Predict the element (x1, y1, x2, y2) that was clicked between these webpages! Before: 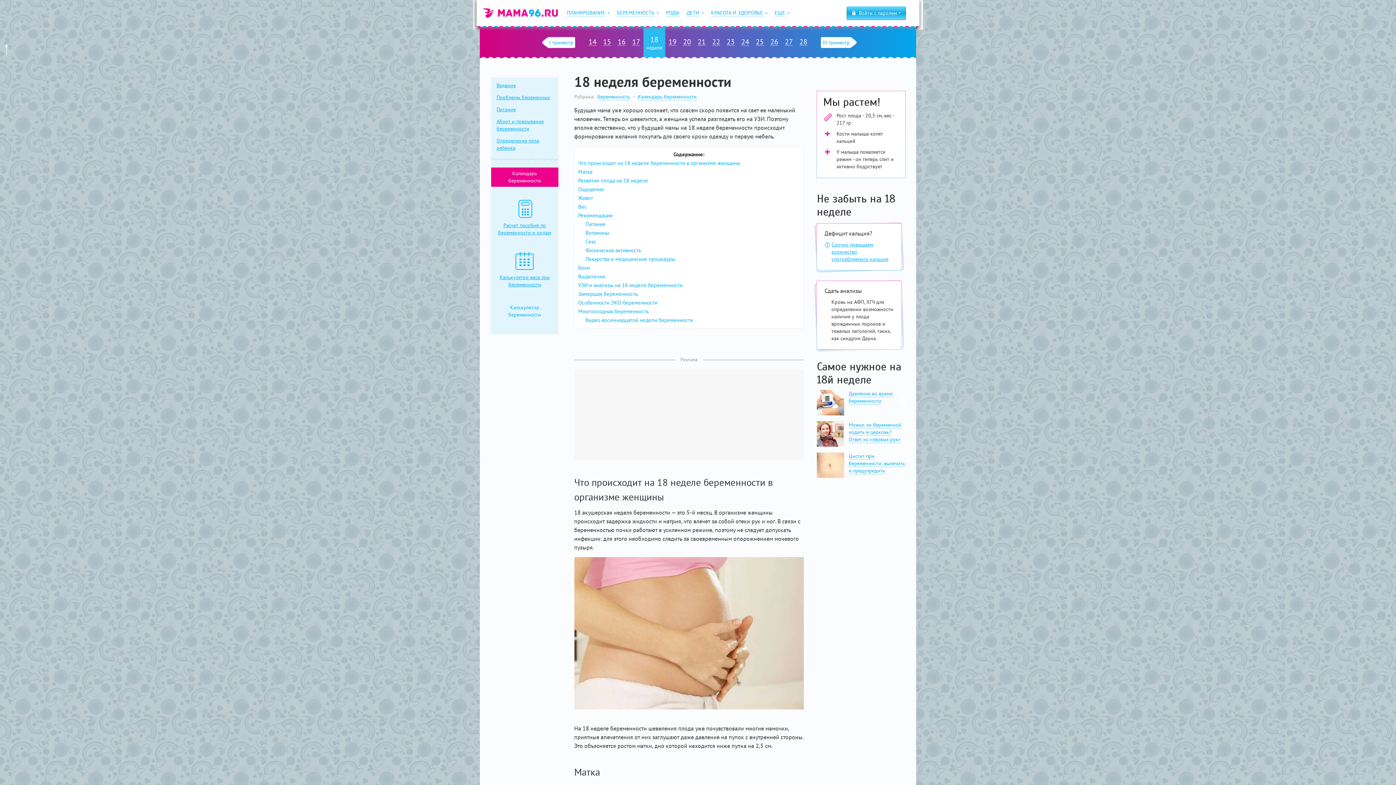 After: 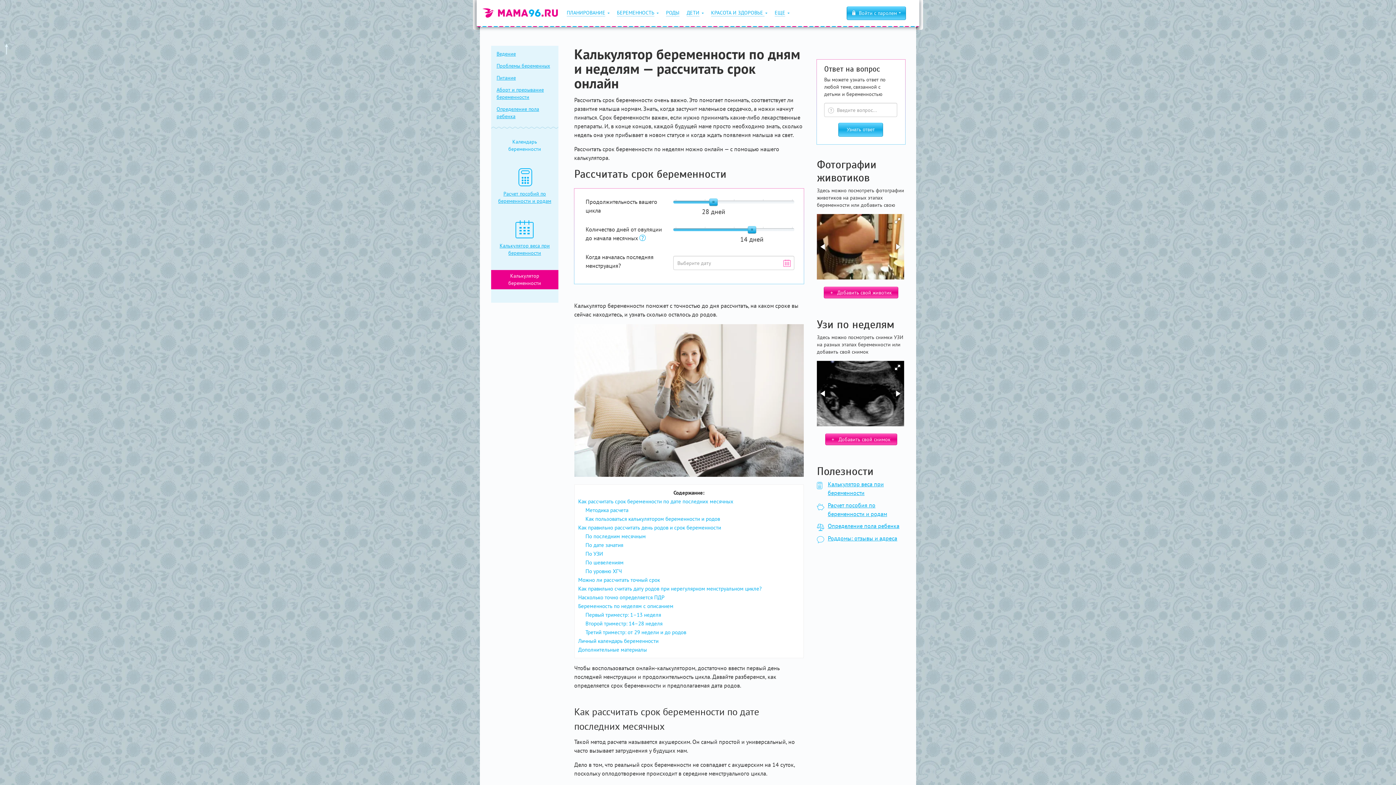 Action: label: Калькулятор беременности bbox: (491, 301, 558, 321)